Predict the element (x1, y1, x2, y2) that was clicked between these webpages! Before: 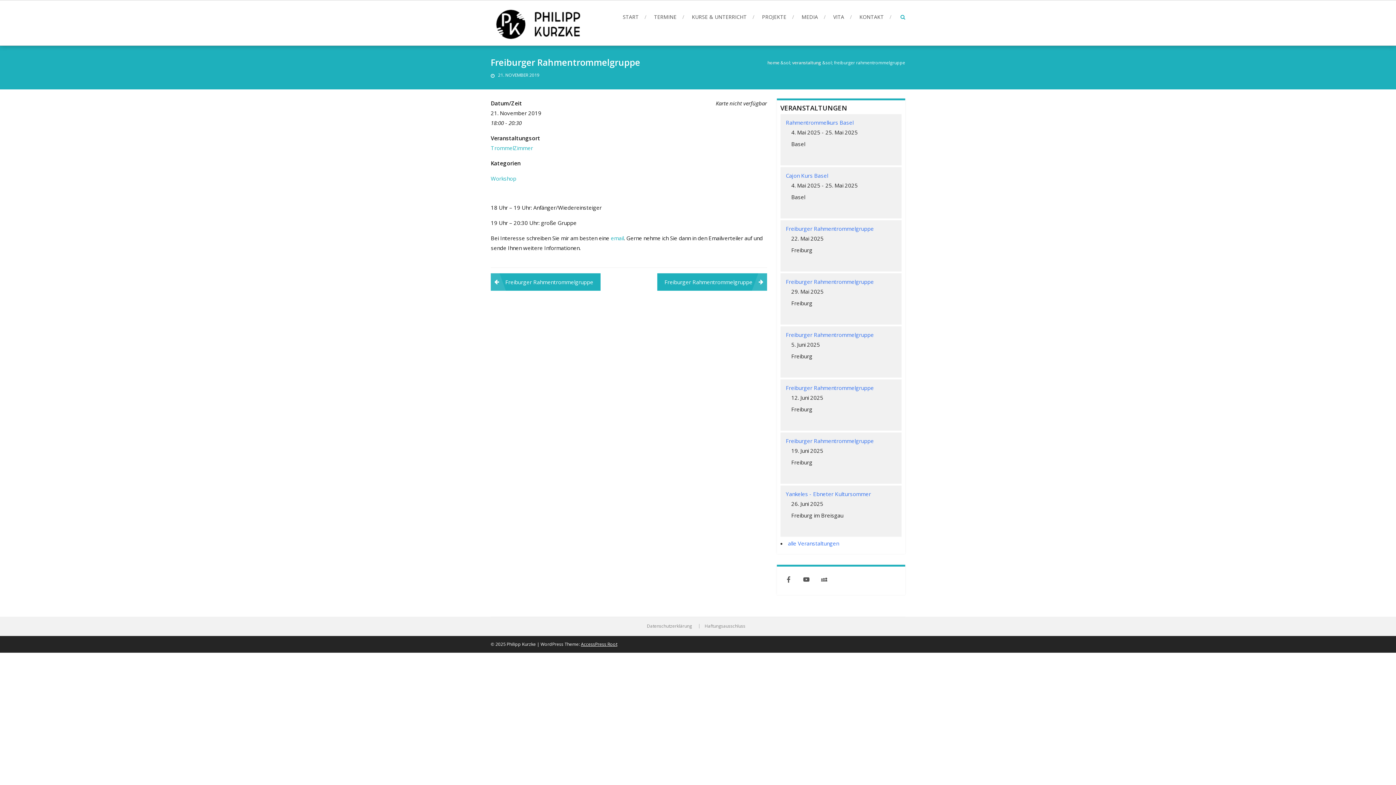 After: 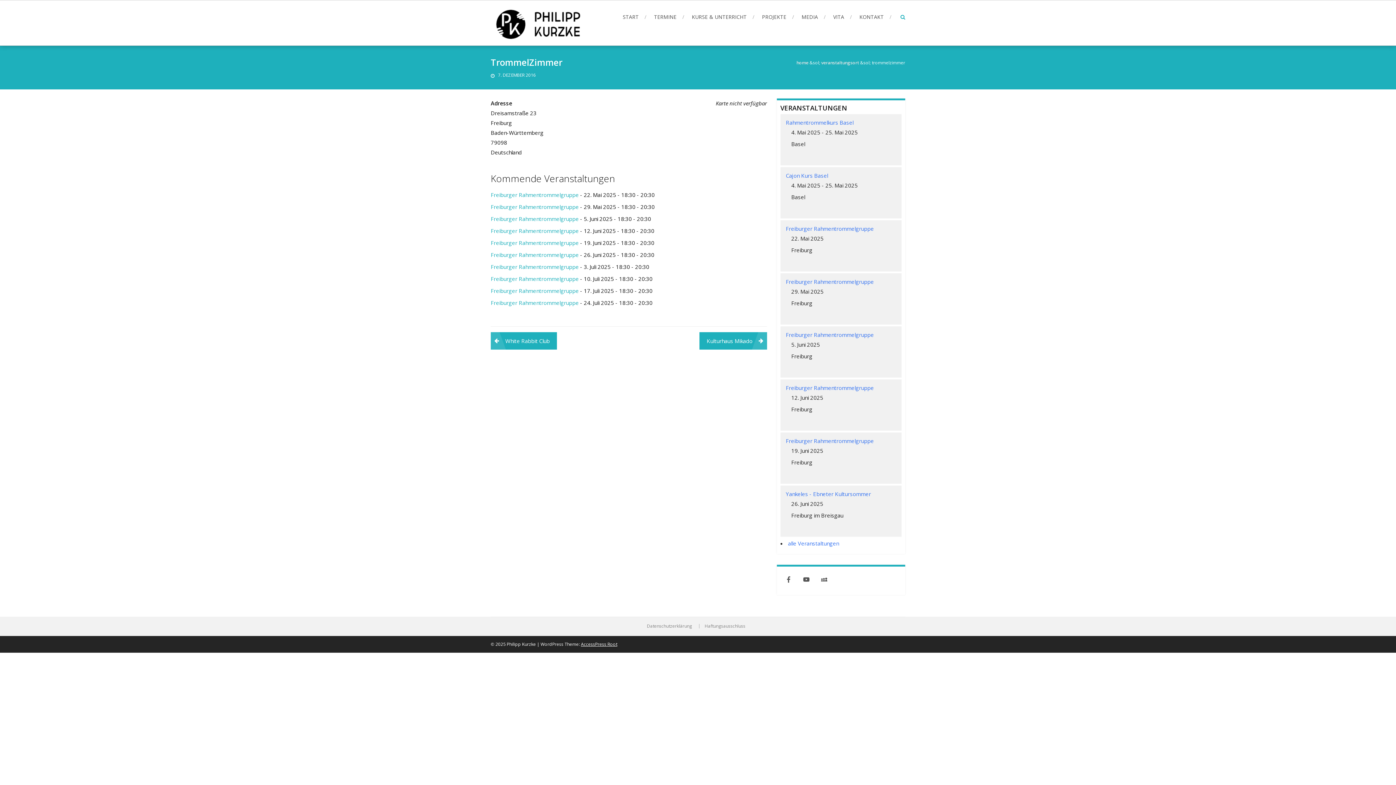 Action: label: TrommelZimmer bbox: (490, 144, 533, 151)